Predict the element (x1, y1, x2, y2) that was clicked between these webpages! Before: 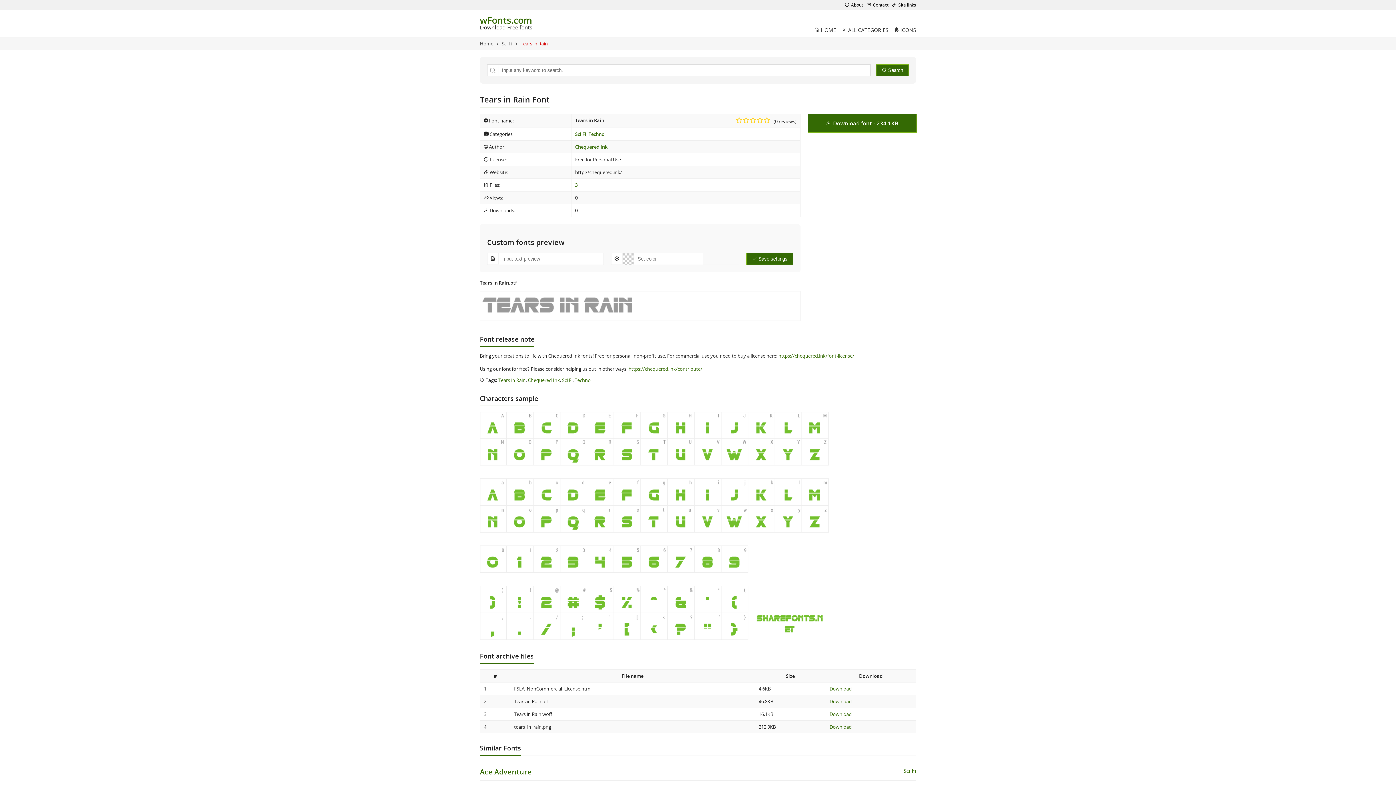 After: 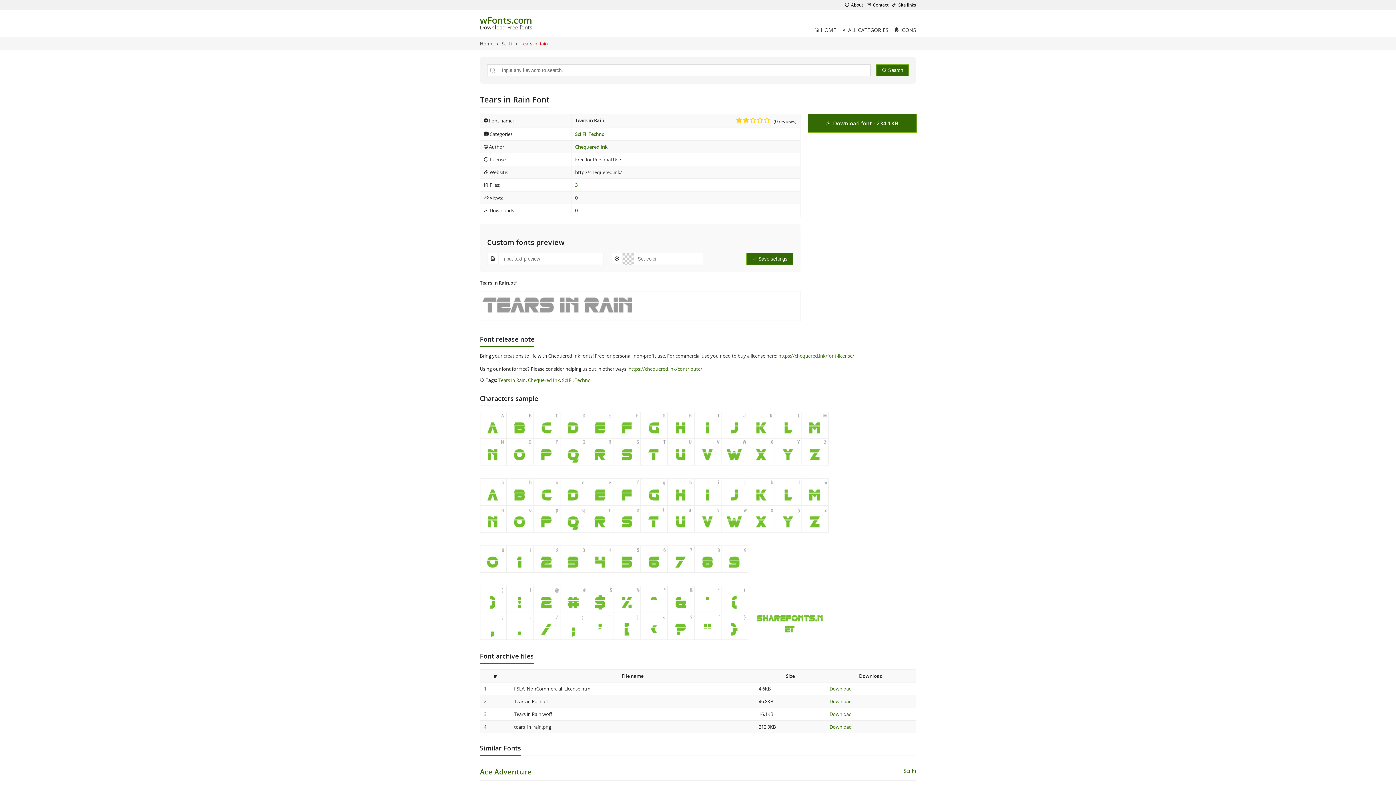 Action: label: Move your mouse pointer to rate bbox: (742, 117, 749, 123)